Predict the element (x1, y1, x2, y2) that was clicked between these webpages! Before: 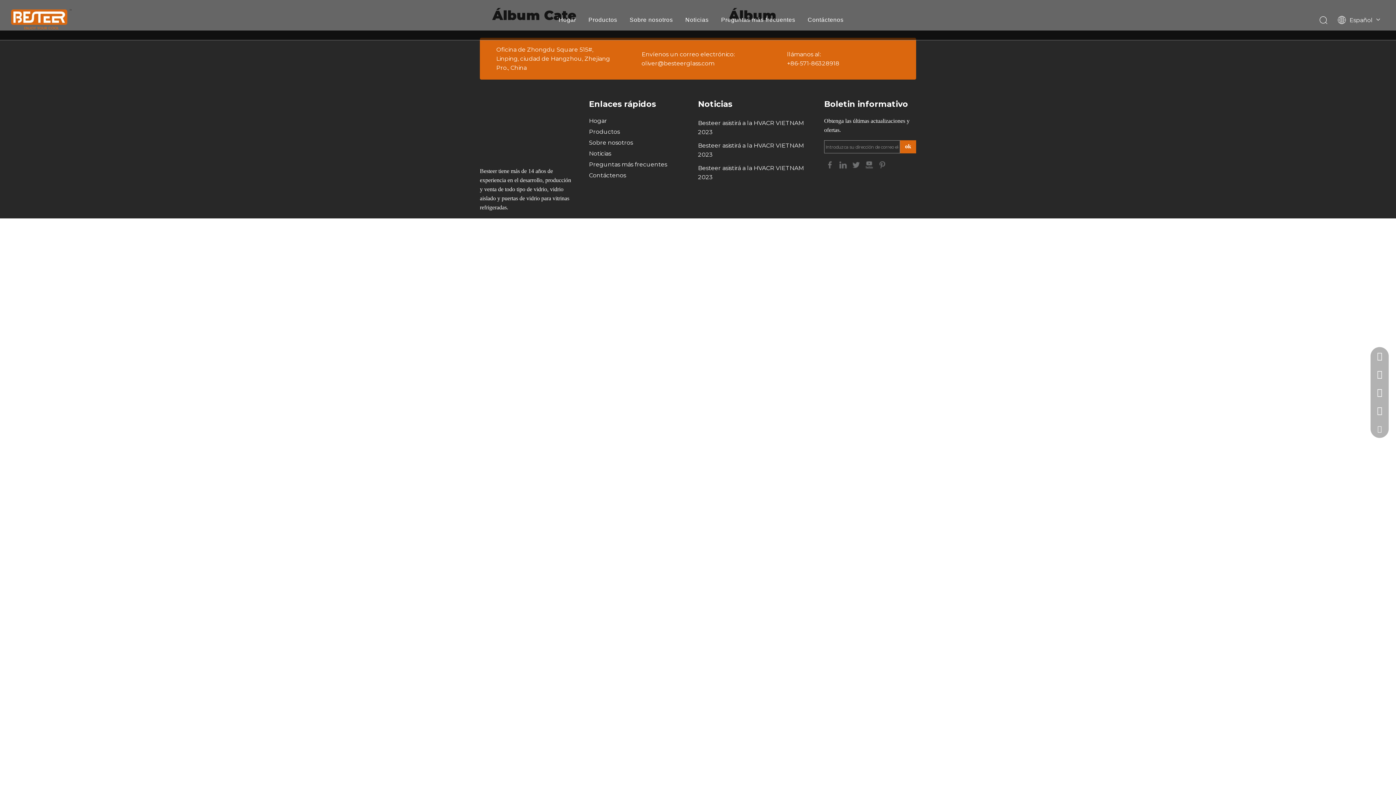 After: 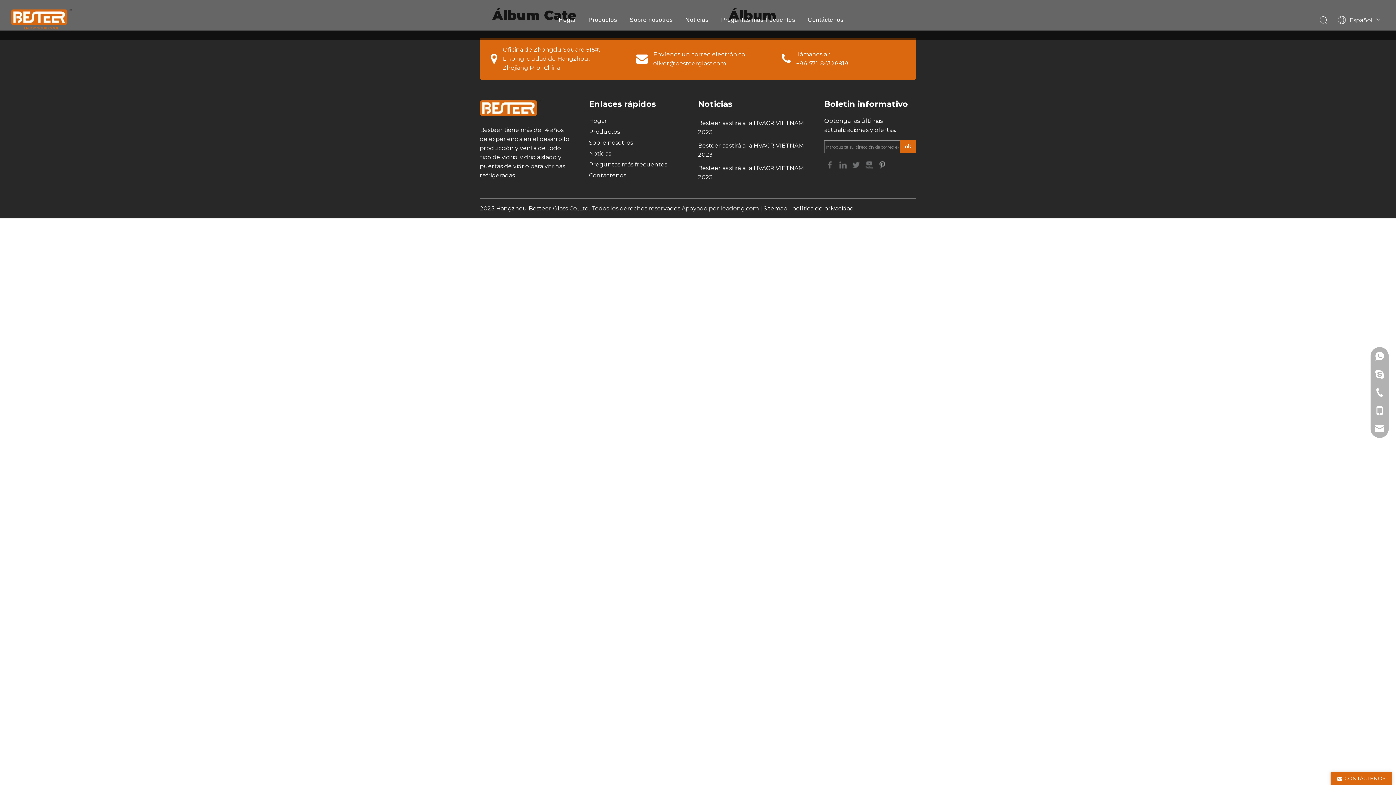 Action: bbox: (876, 161, 888, 168)